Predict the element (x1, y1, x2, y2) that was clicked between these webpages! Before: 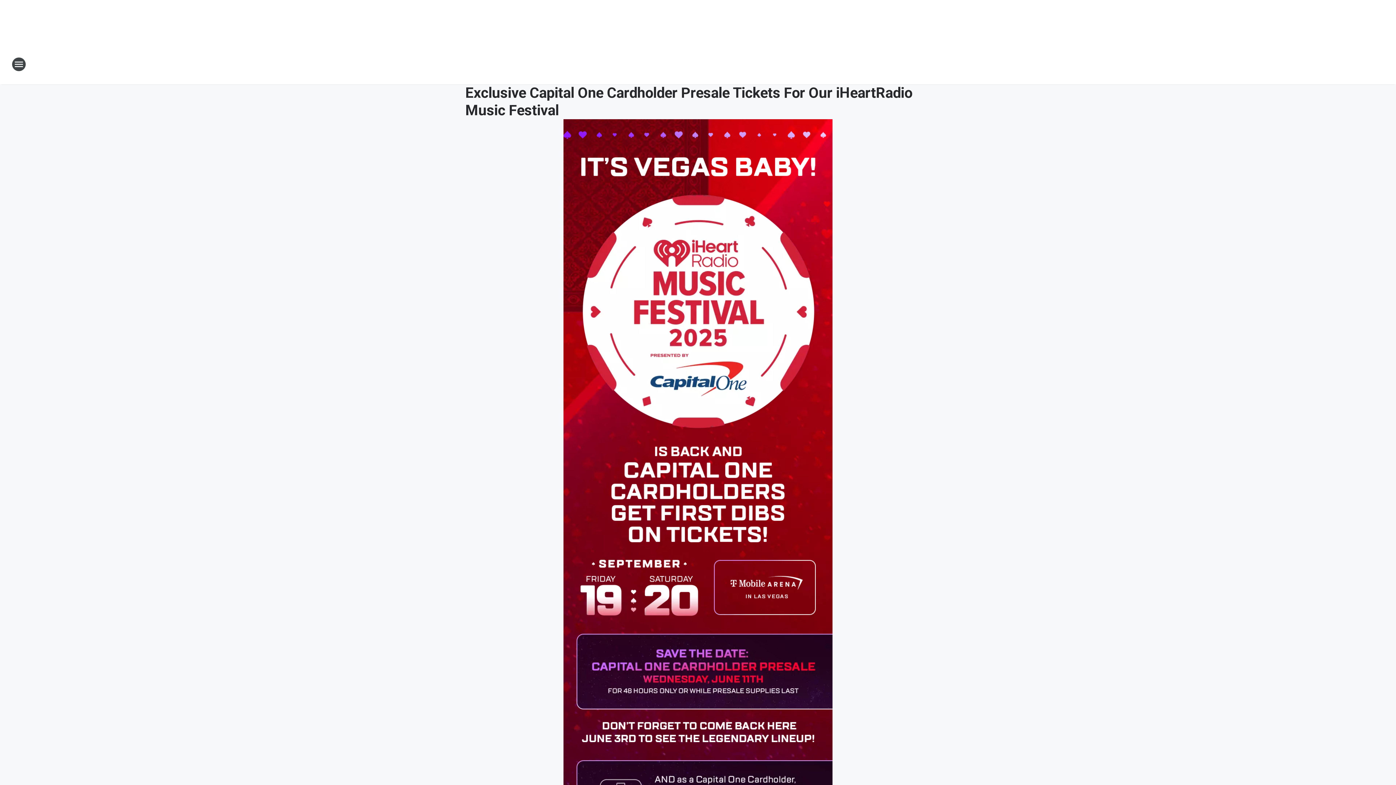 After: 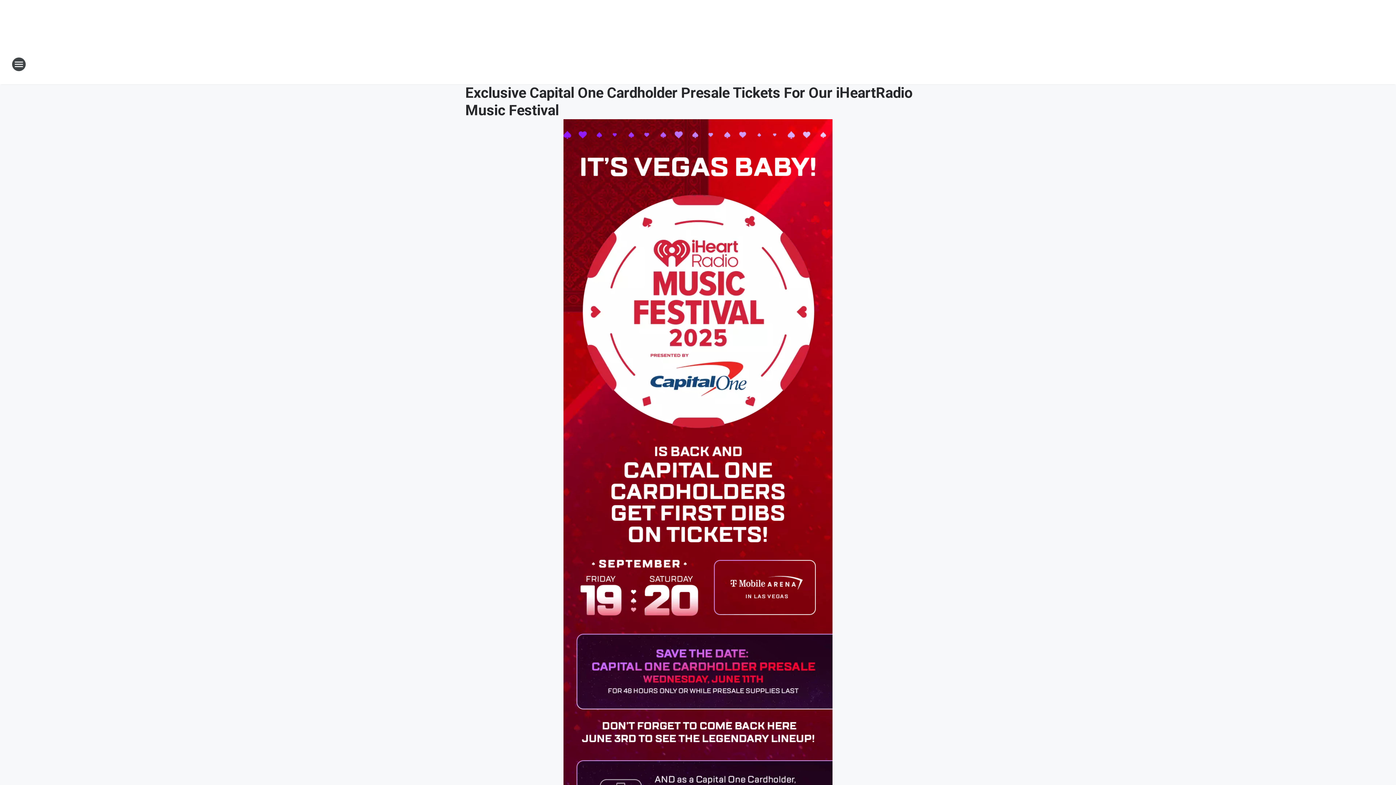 Action: label: Station Link bbox: (665, 52, 730, 76)